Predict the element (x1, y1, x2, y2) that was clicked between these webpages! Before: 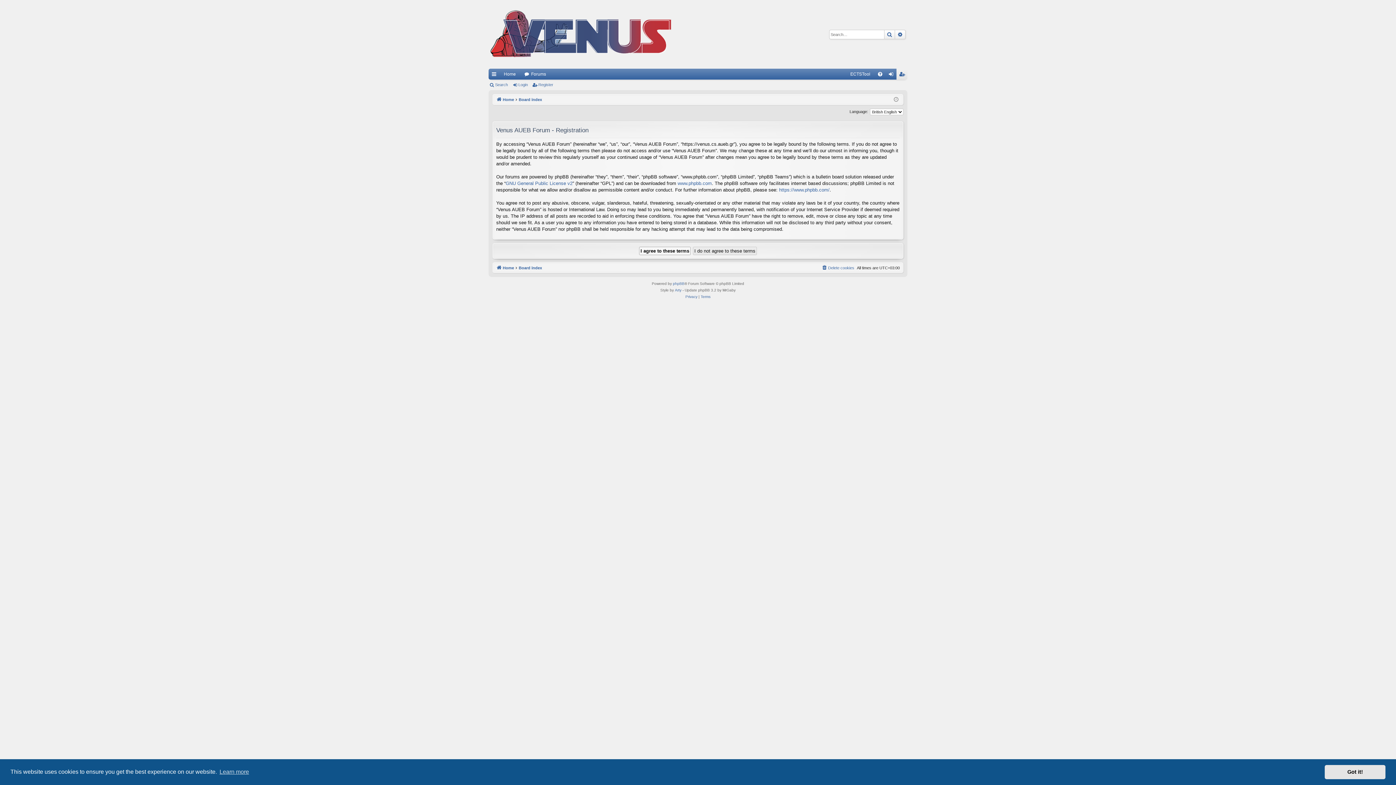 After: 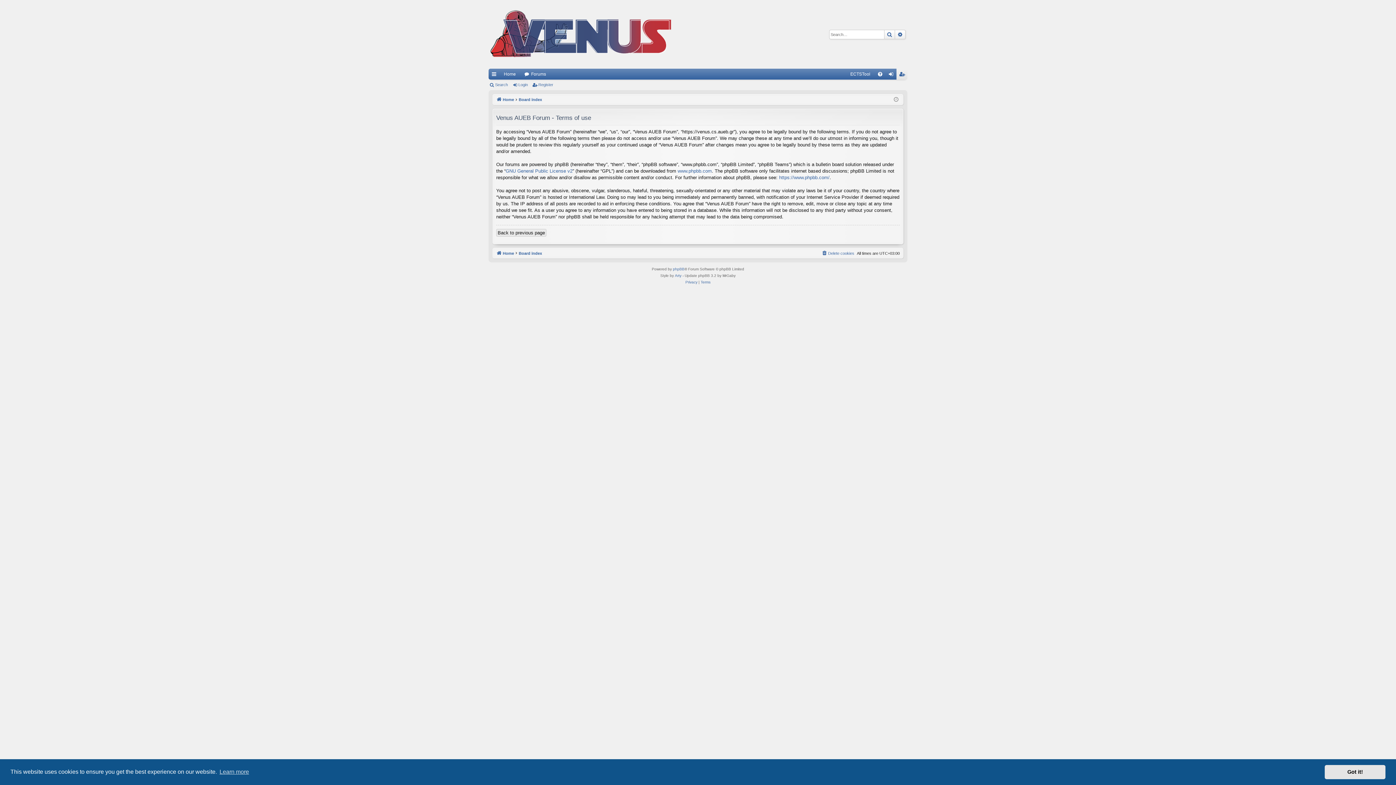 Action: label: Terms bbox: (700, 293, 710, 300)